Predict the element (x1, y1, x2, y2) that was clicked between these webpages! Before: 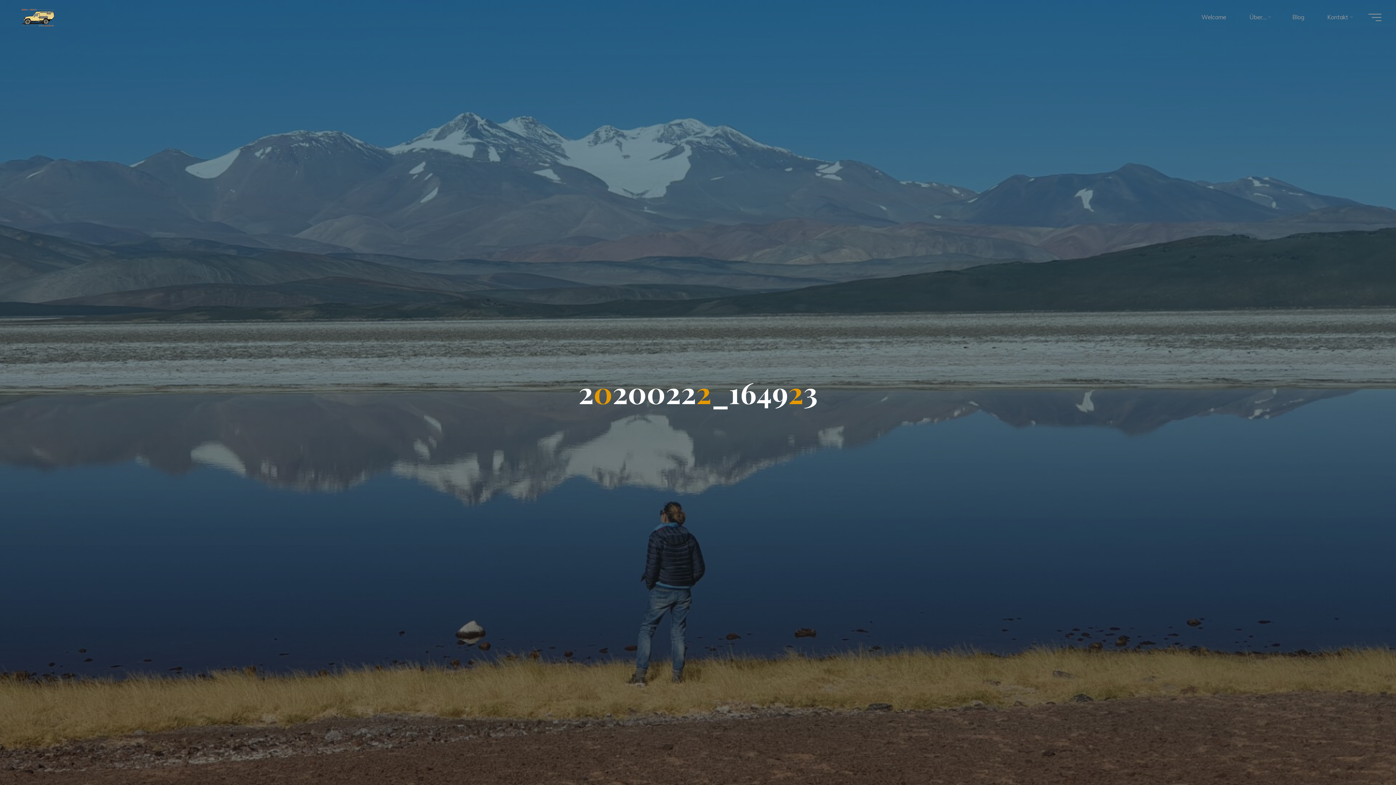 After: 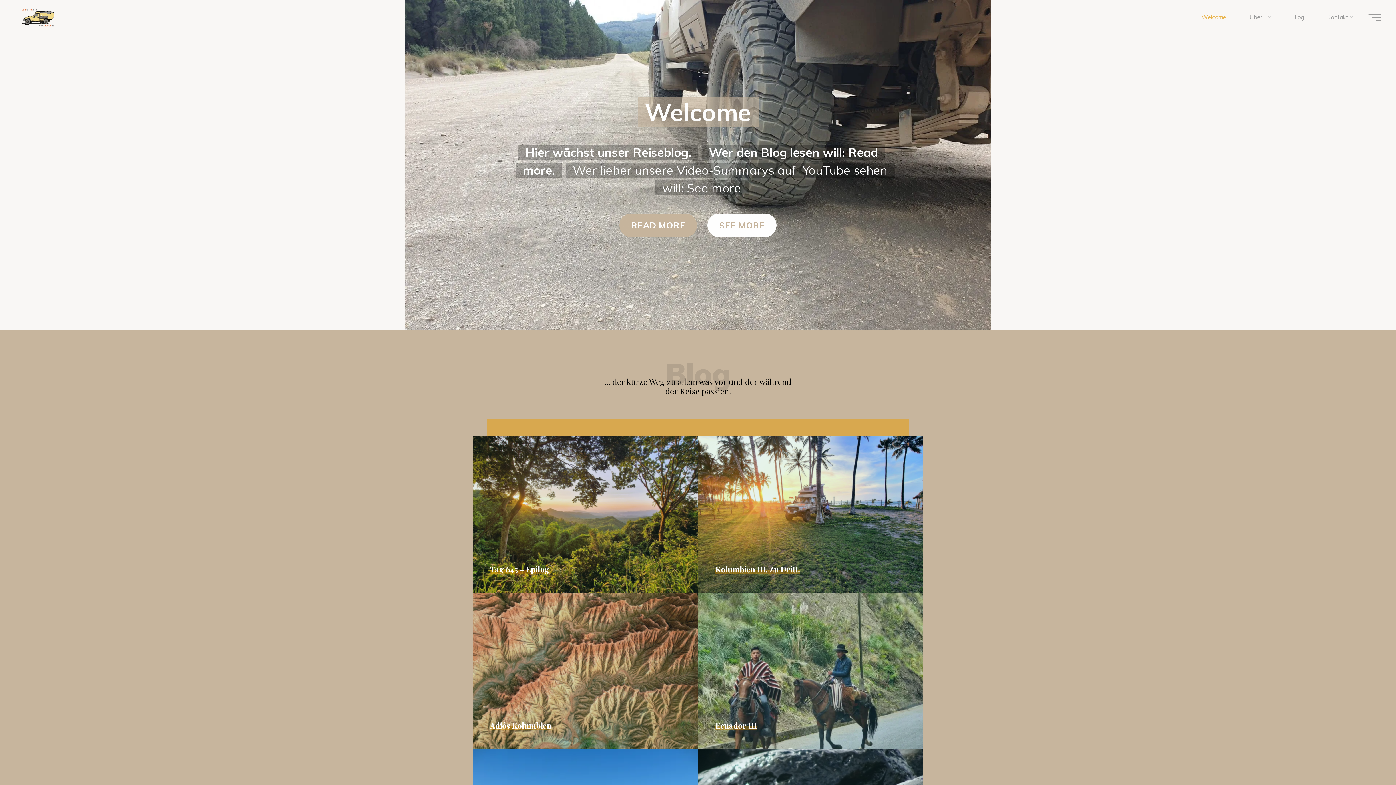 Action: bbox: (14, 13, 62, 20)